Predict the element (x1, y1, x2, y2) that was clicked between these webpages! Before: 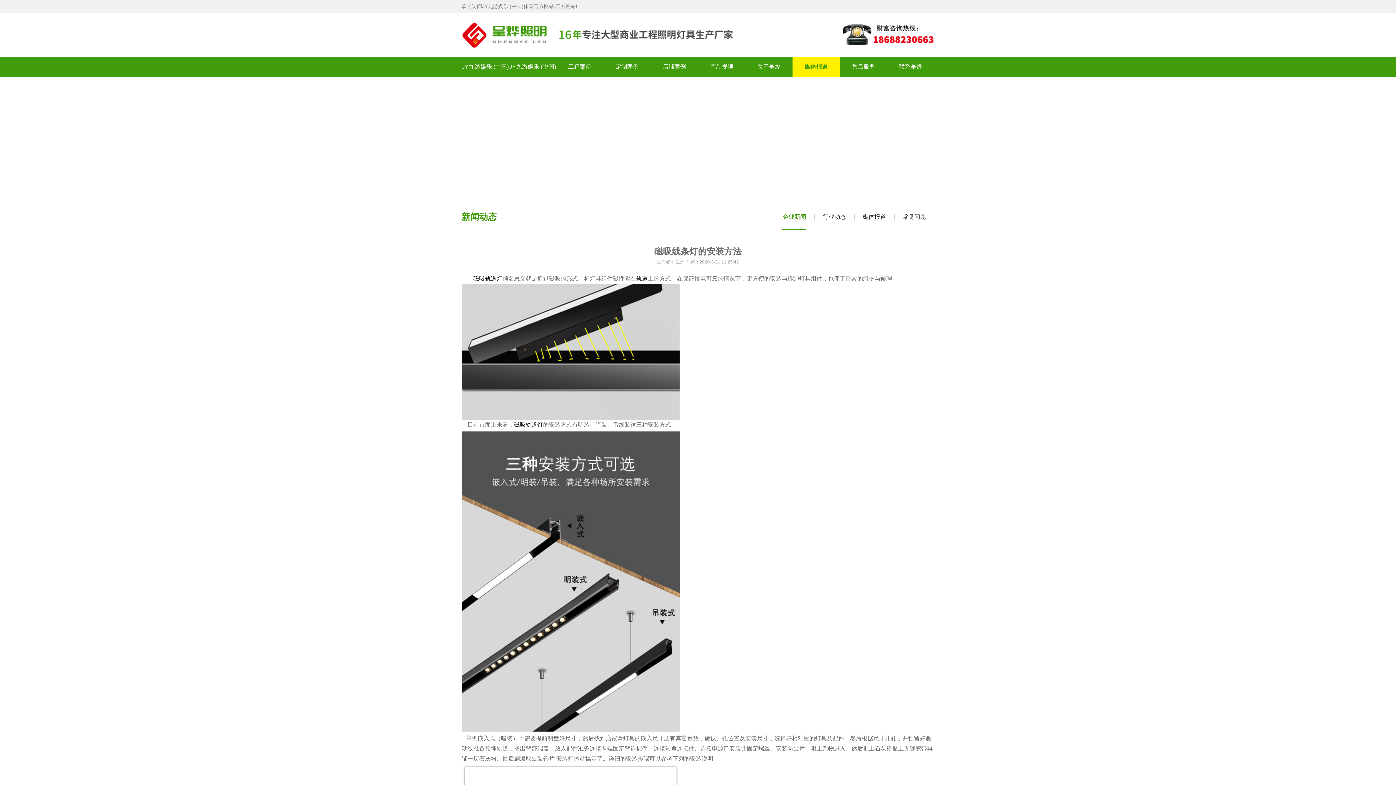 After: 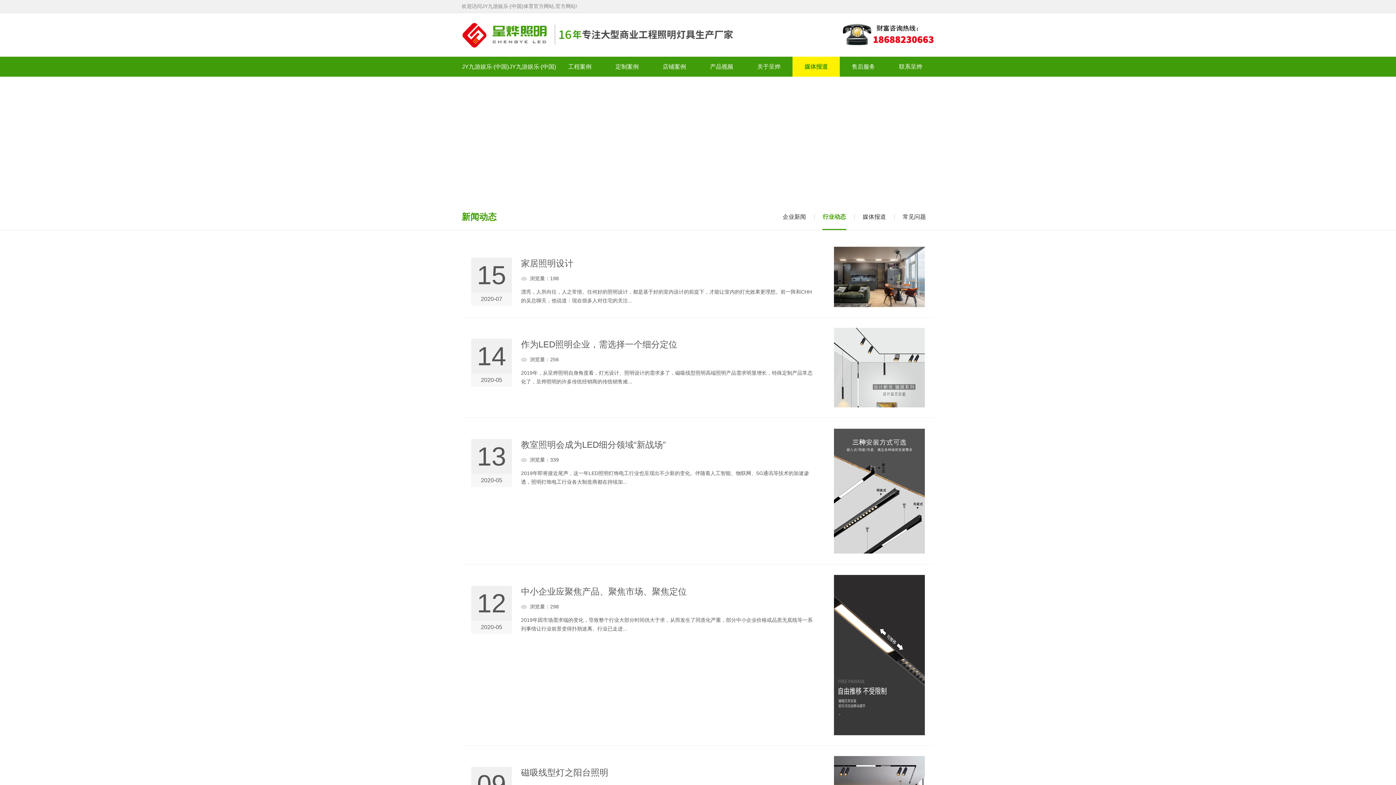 Action: bbox: (814, 204, 854, 230) label: 行业动态